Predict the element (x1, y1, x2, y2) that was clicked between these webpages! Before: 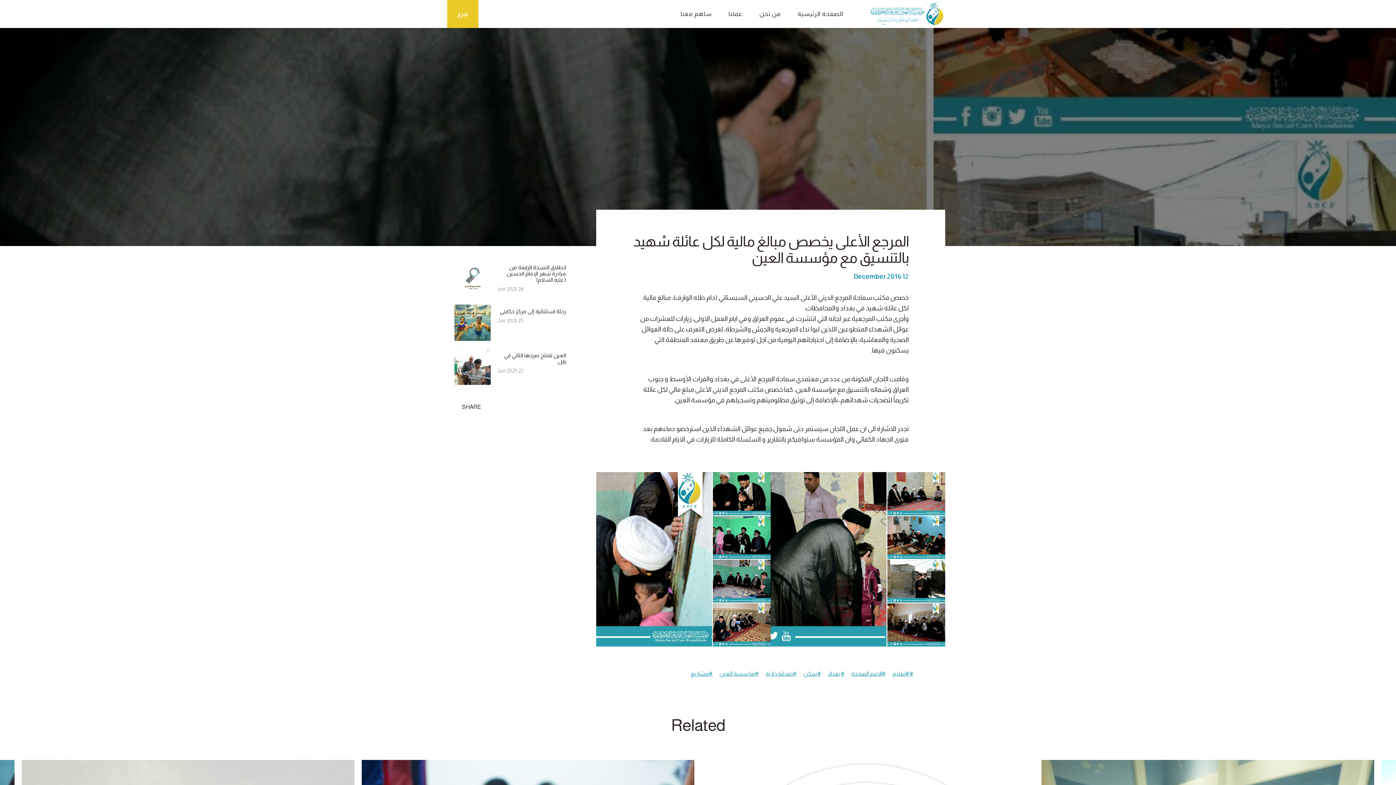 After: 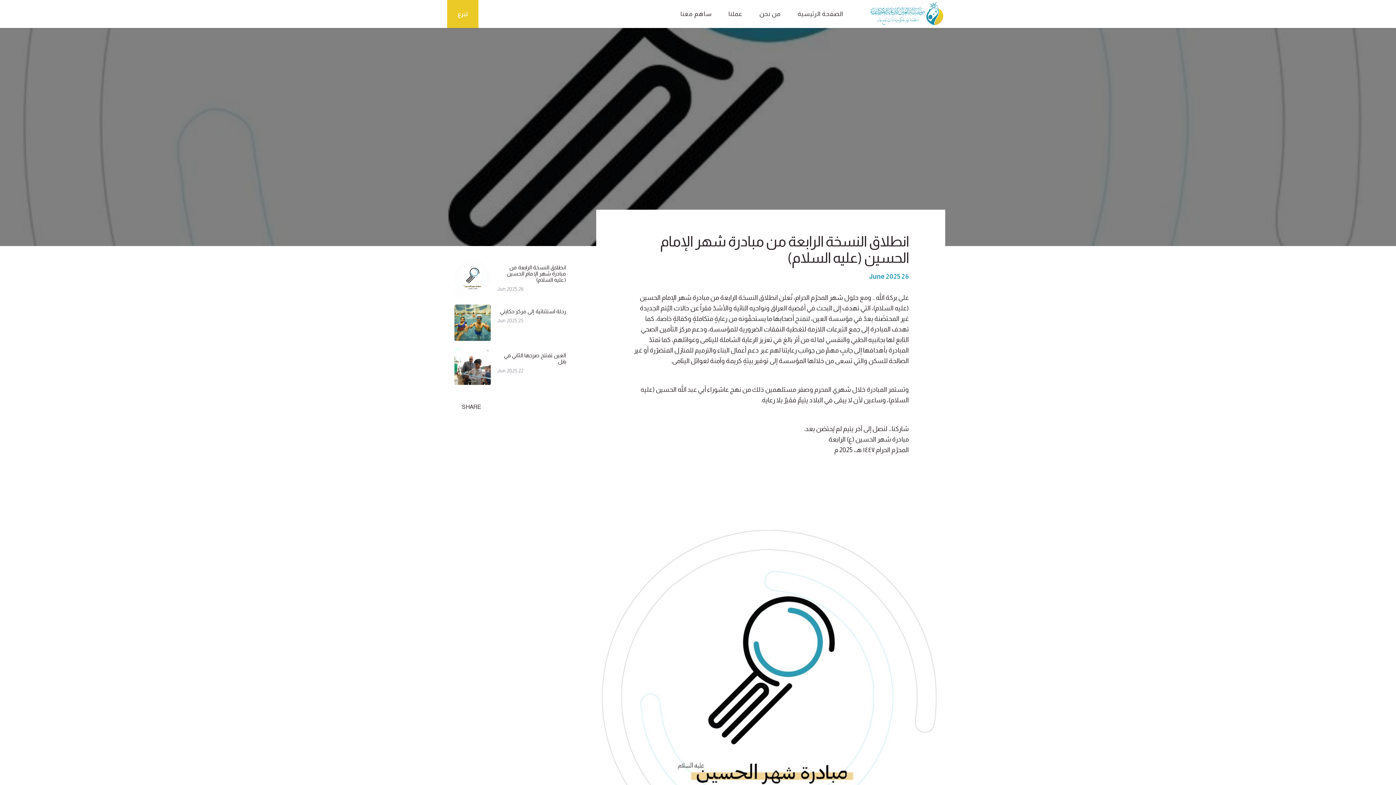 Action: bbox: (454, 290, 490, 297)